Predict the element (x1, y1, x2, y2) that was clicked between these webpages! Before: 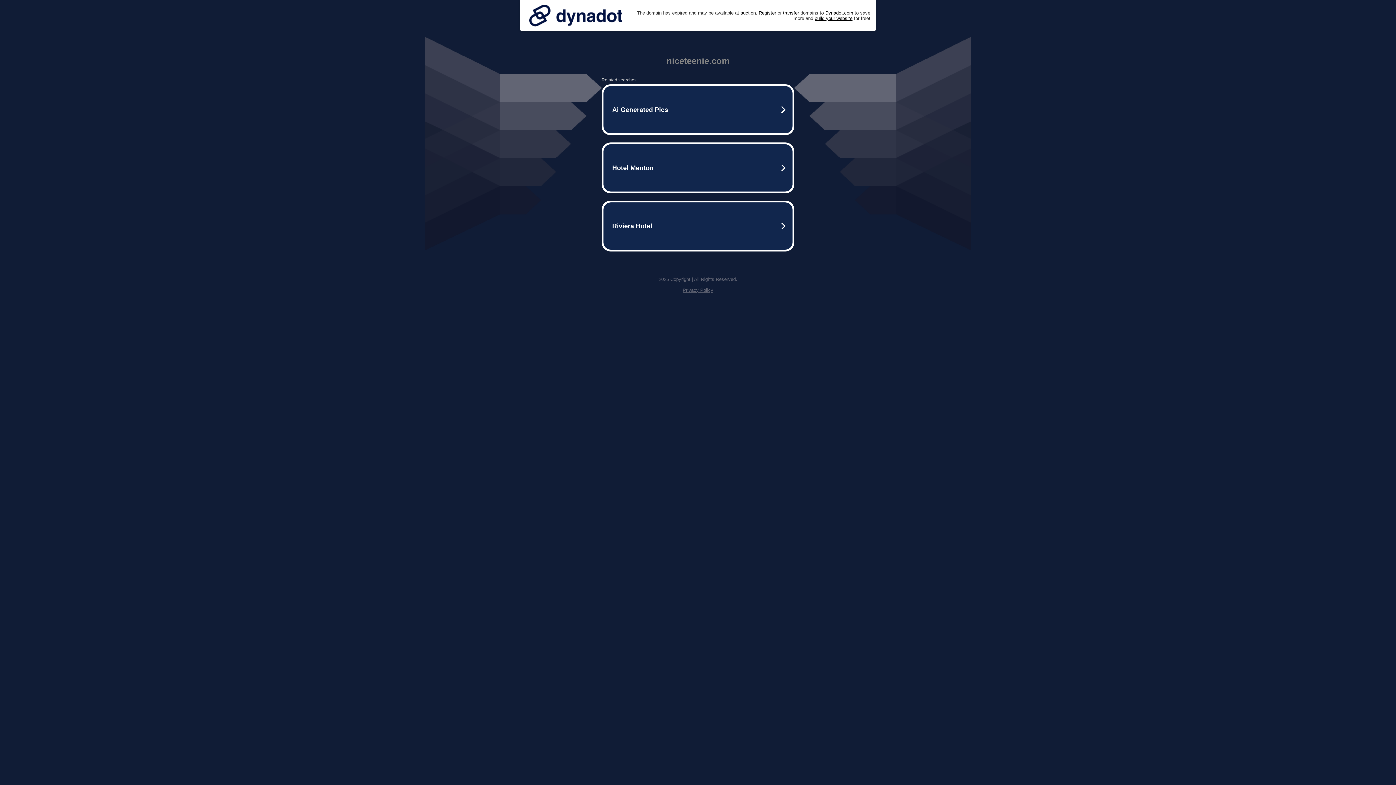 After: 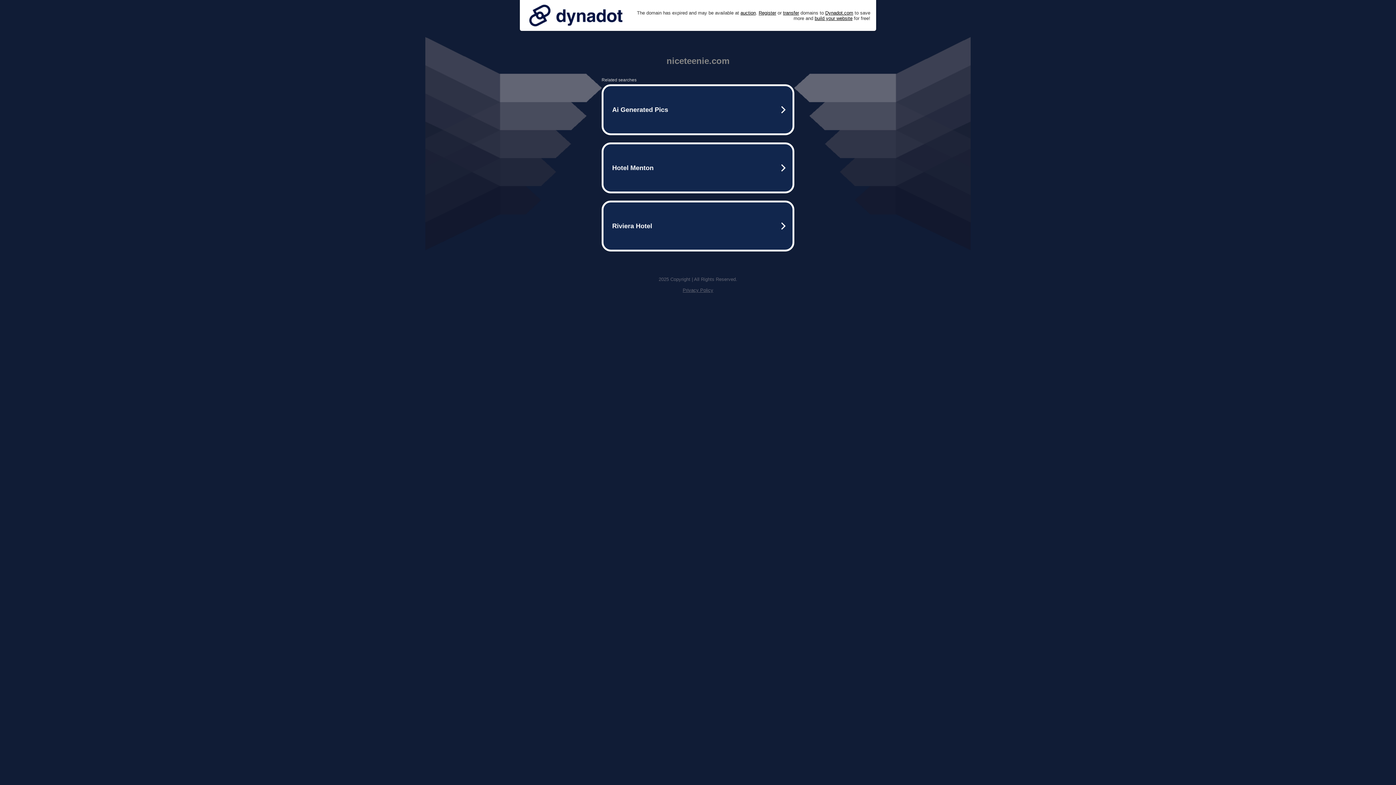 Action: bbox: (525, 0, 626, 30)